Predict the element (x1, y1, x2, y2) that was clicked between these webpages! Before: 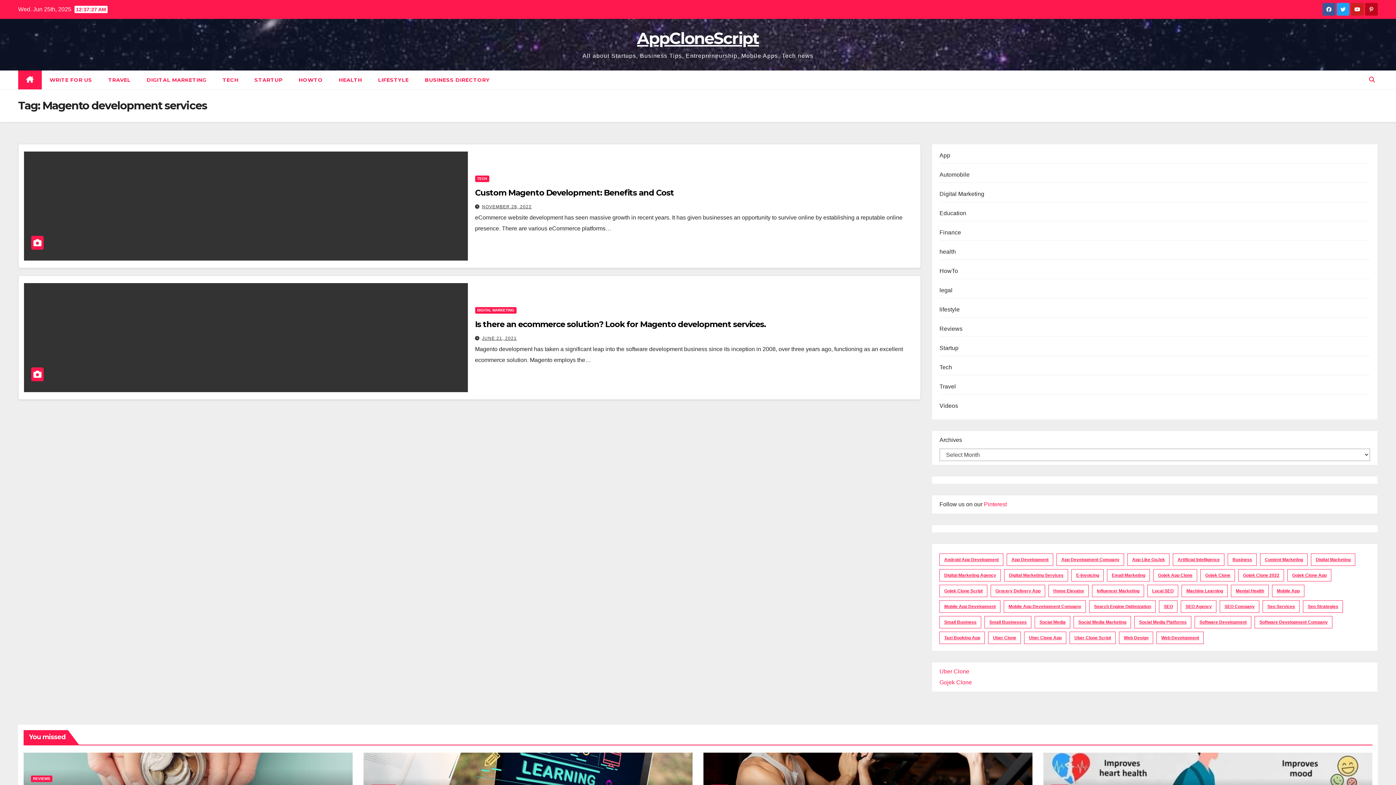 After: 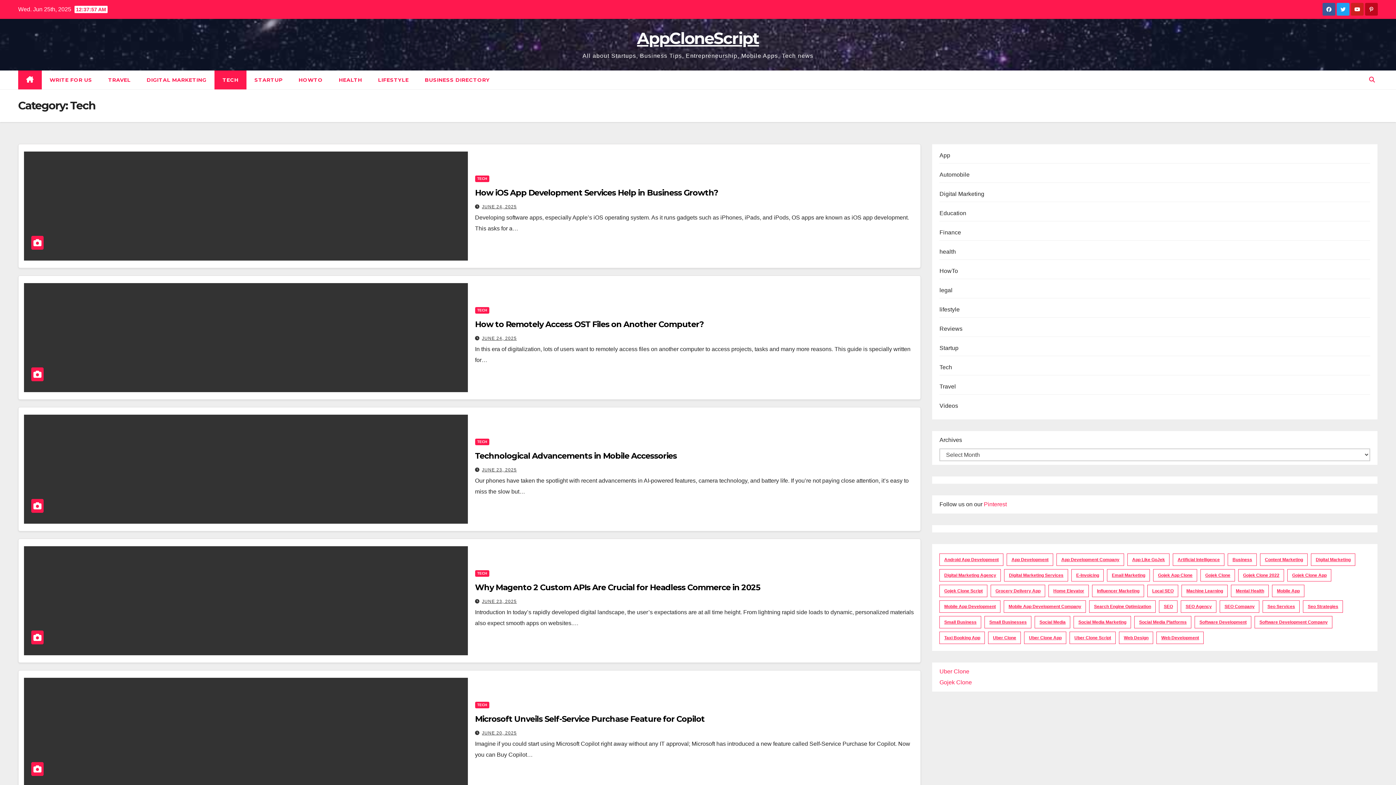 Action: label: TECH bbox: (475, 175, 489, 182)